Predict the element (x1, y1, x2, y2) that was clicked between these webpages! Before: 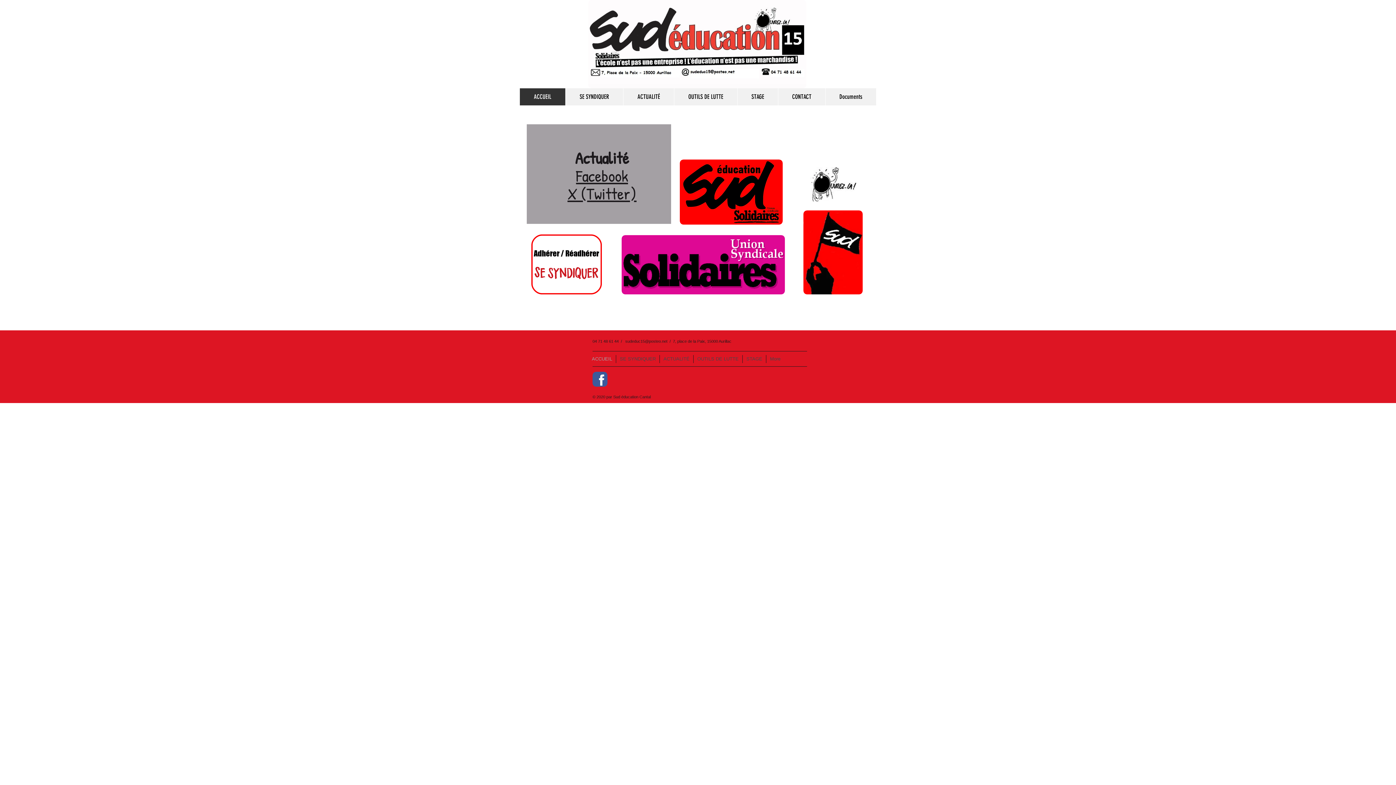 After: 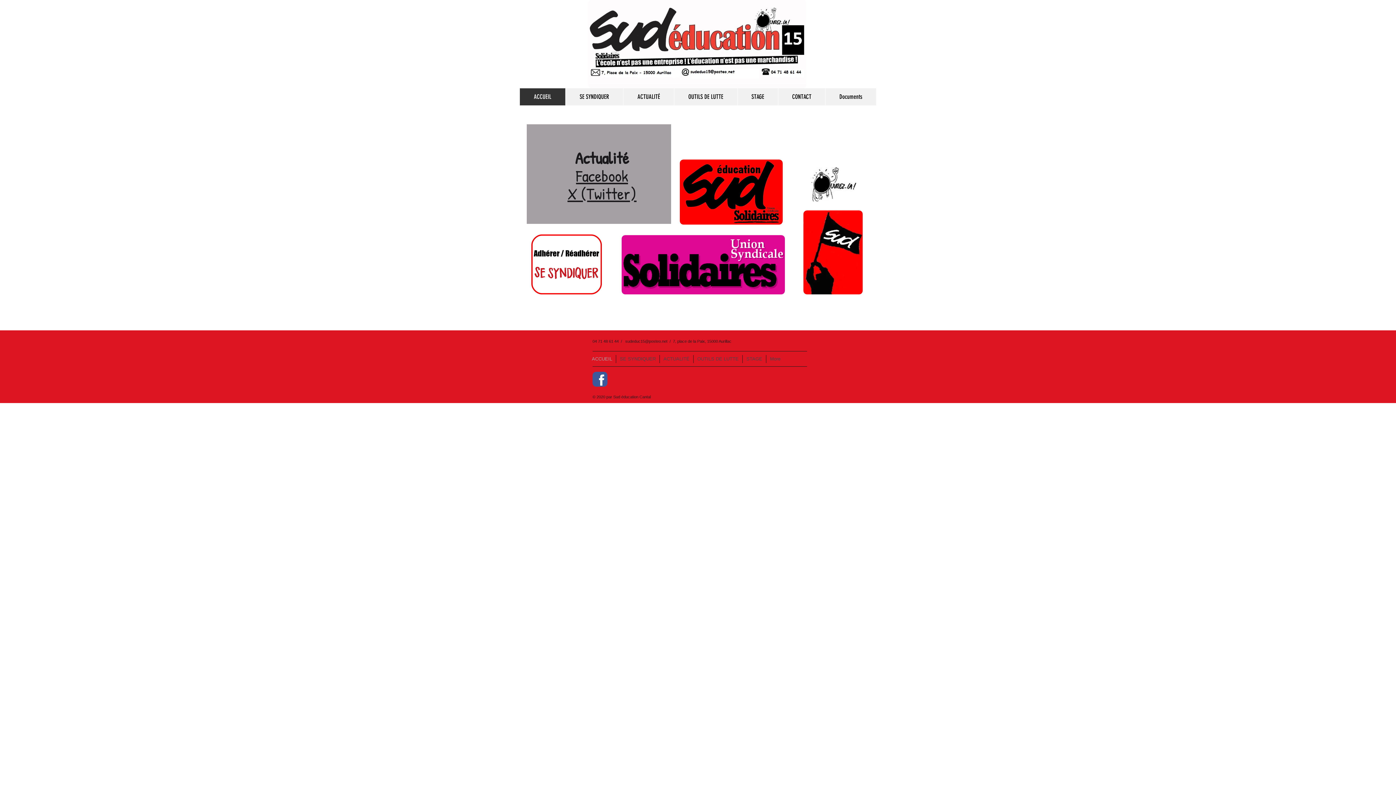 Action: label: X (Twitter) bbox: (567, 182, 636, 204)